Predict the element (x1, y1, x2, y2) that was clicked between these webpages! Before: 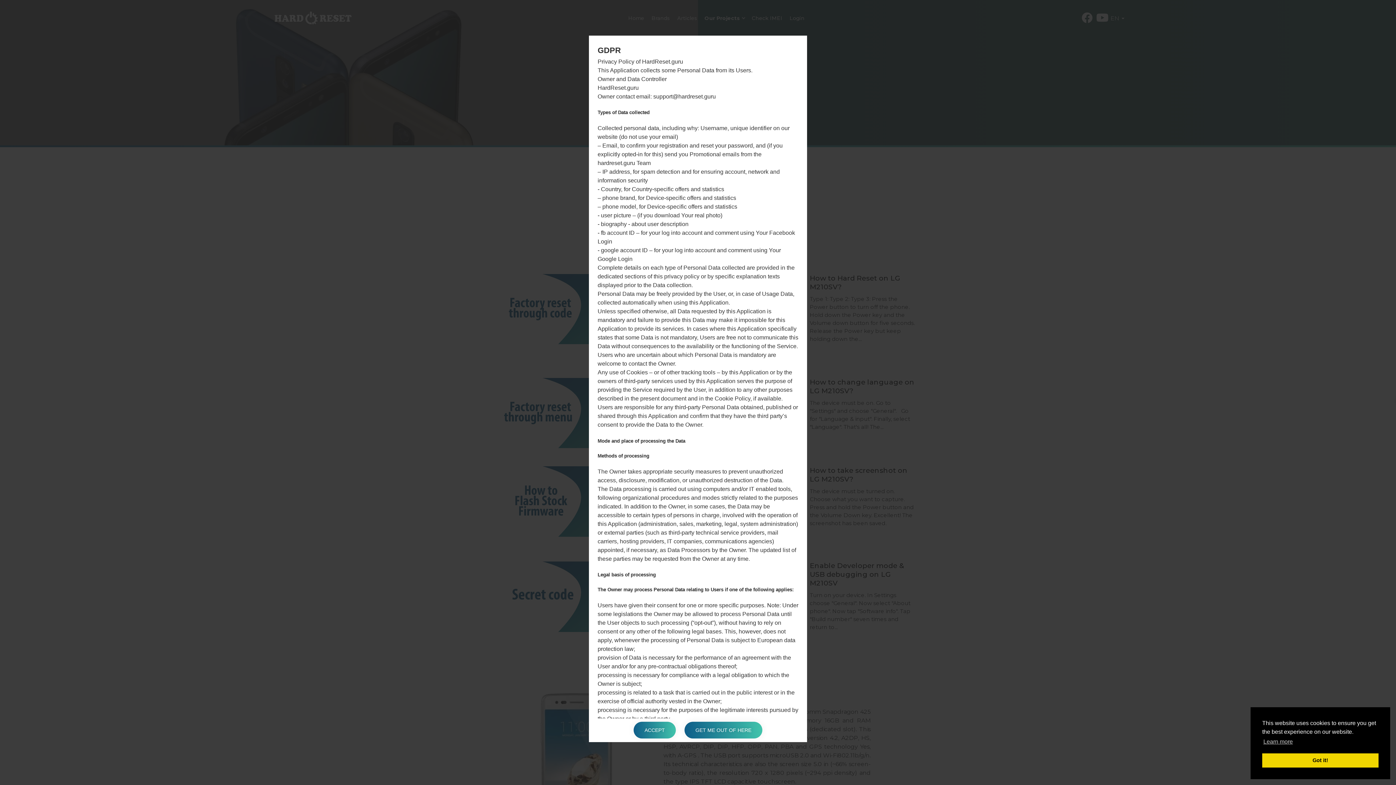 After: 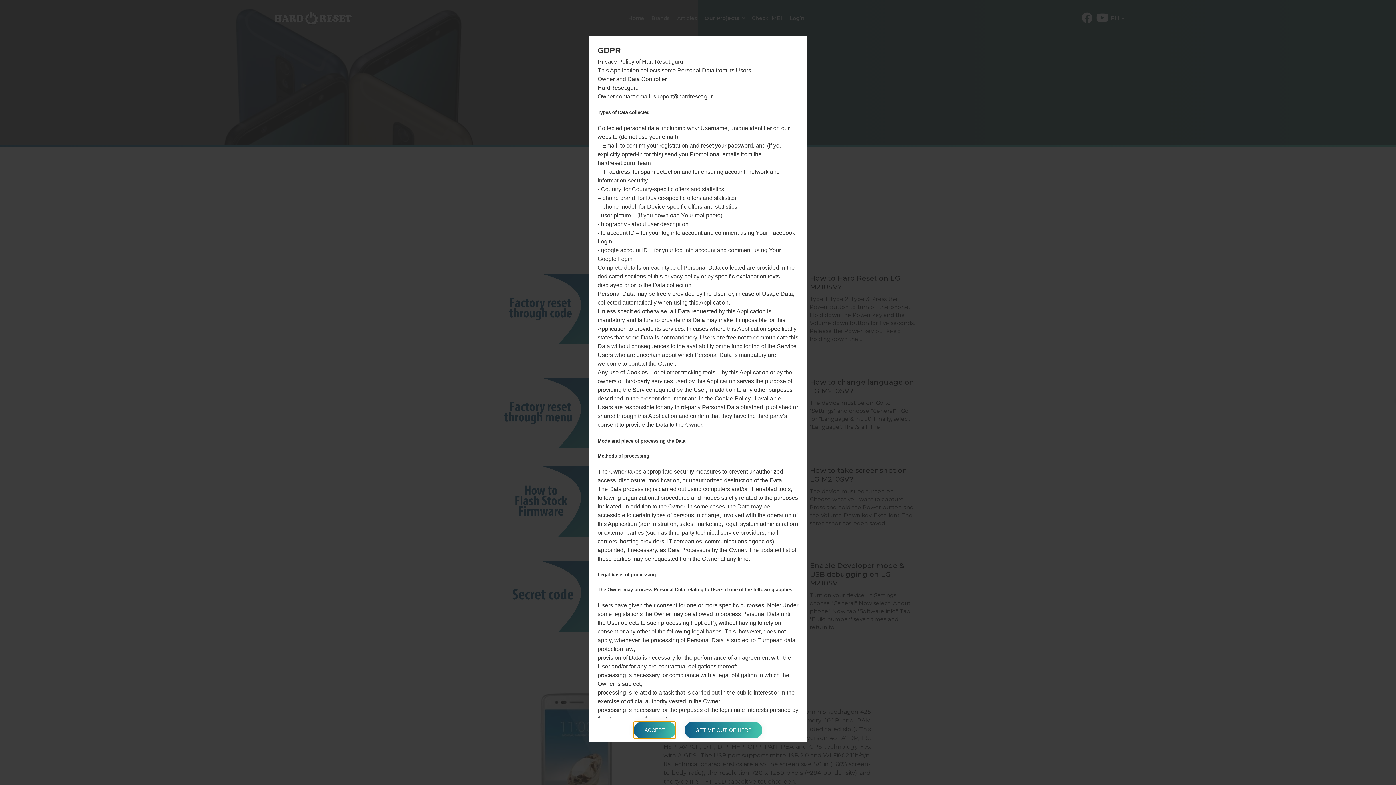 Action: bbox: (1262, 753, 1378, 768) label: dismiss cookie message